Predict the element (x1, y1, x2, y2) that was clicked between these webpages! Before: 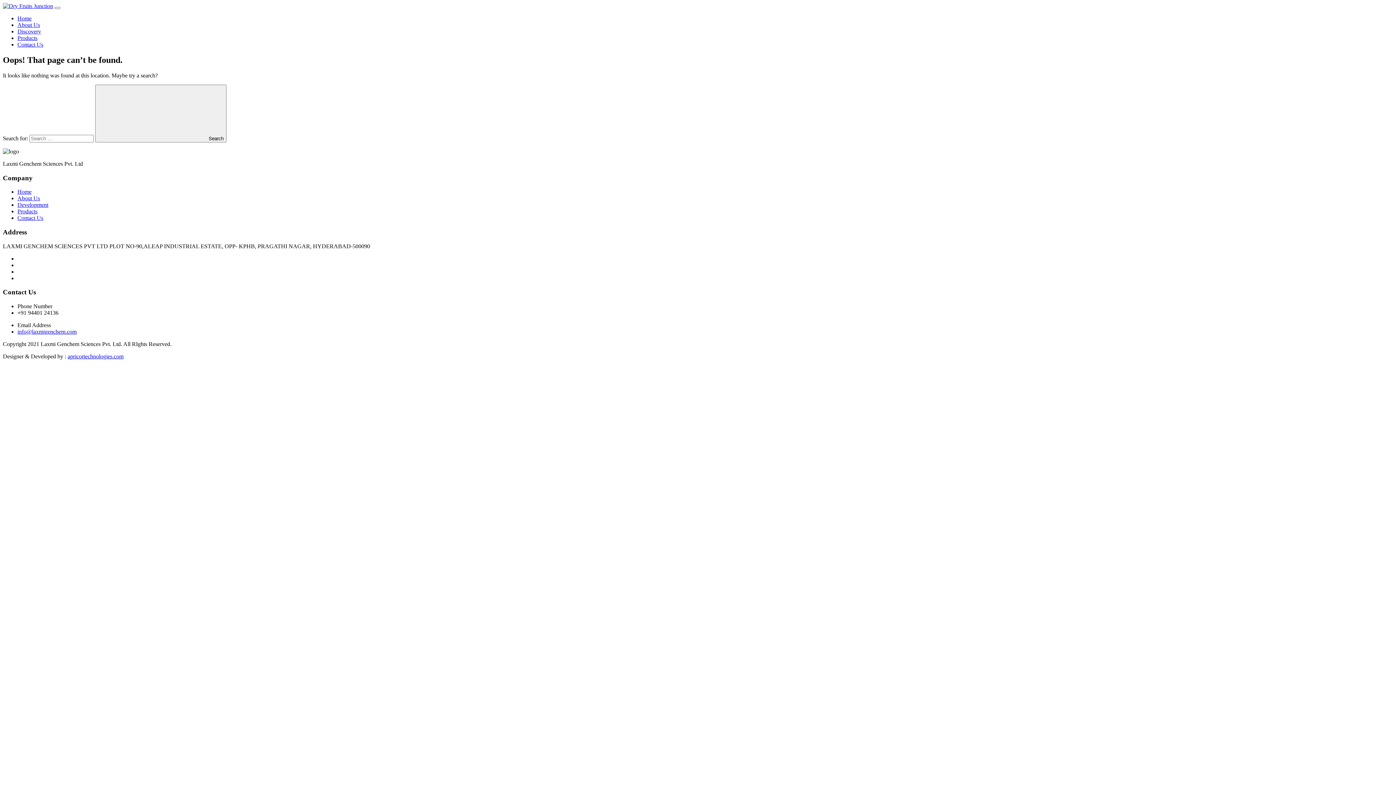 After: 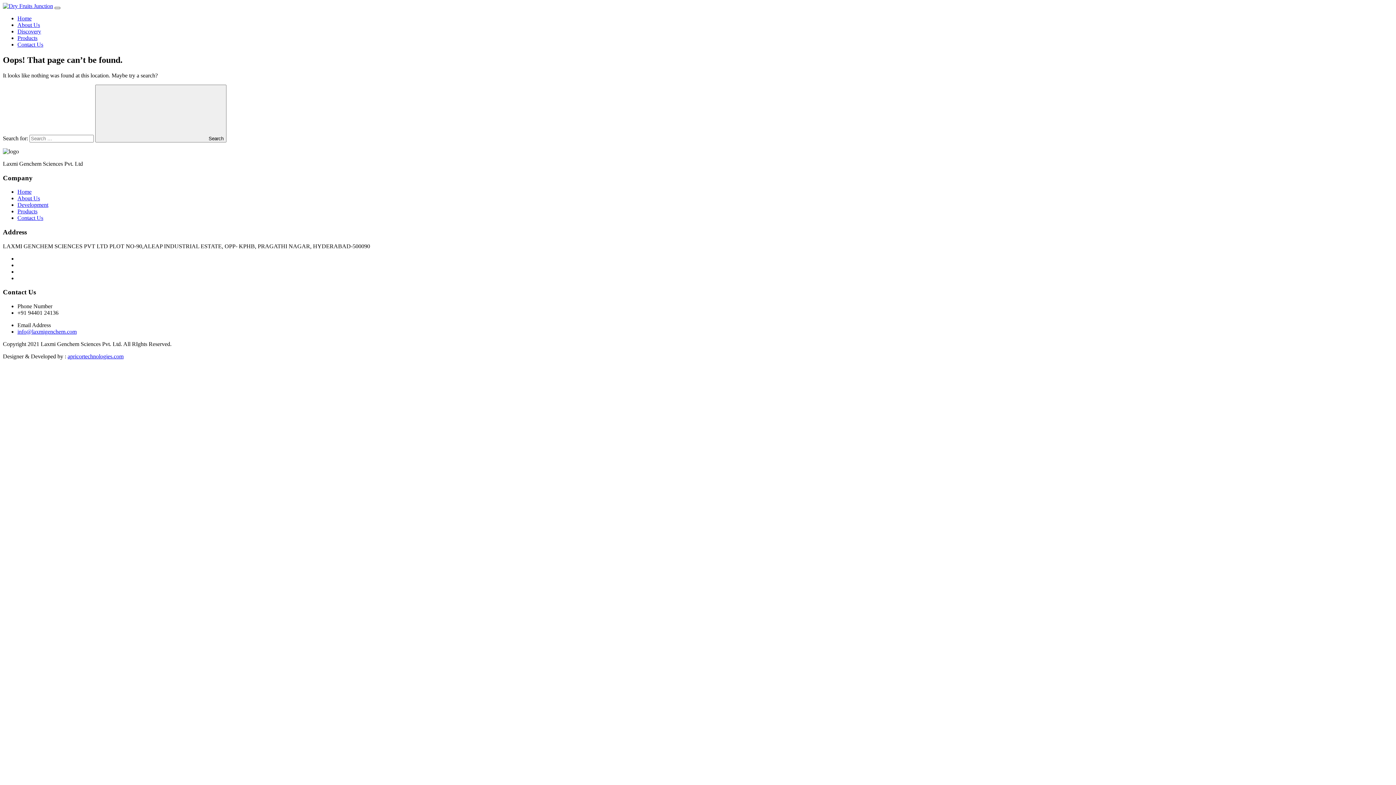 Action: bbox: (54, 6, 60, 9)